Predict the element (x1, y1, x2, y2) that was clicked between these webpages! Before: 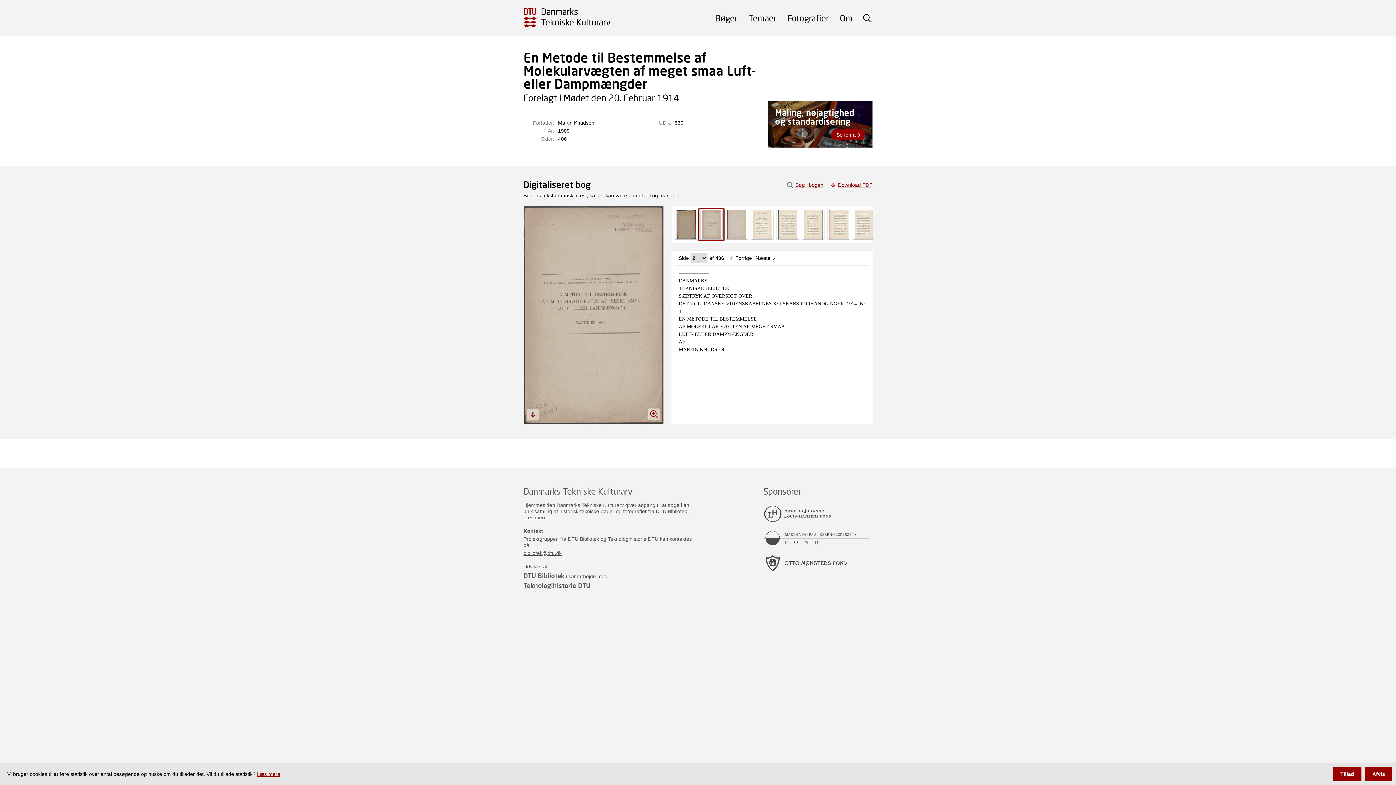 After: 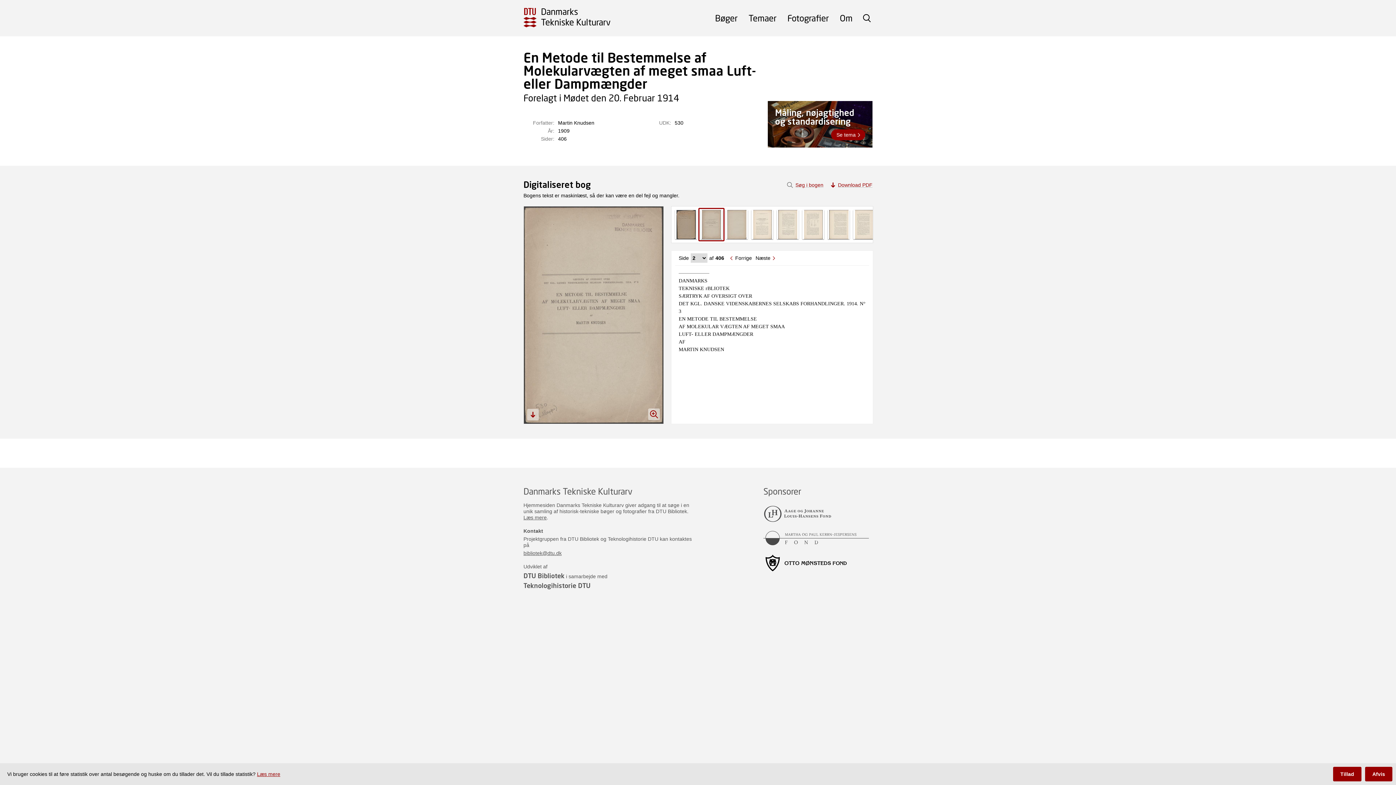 Action: bbox: (765, 554, 846, 571)